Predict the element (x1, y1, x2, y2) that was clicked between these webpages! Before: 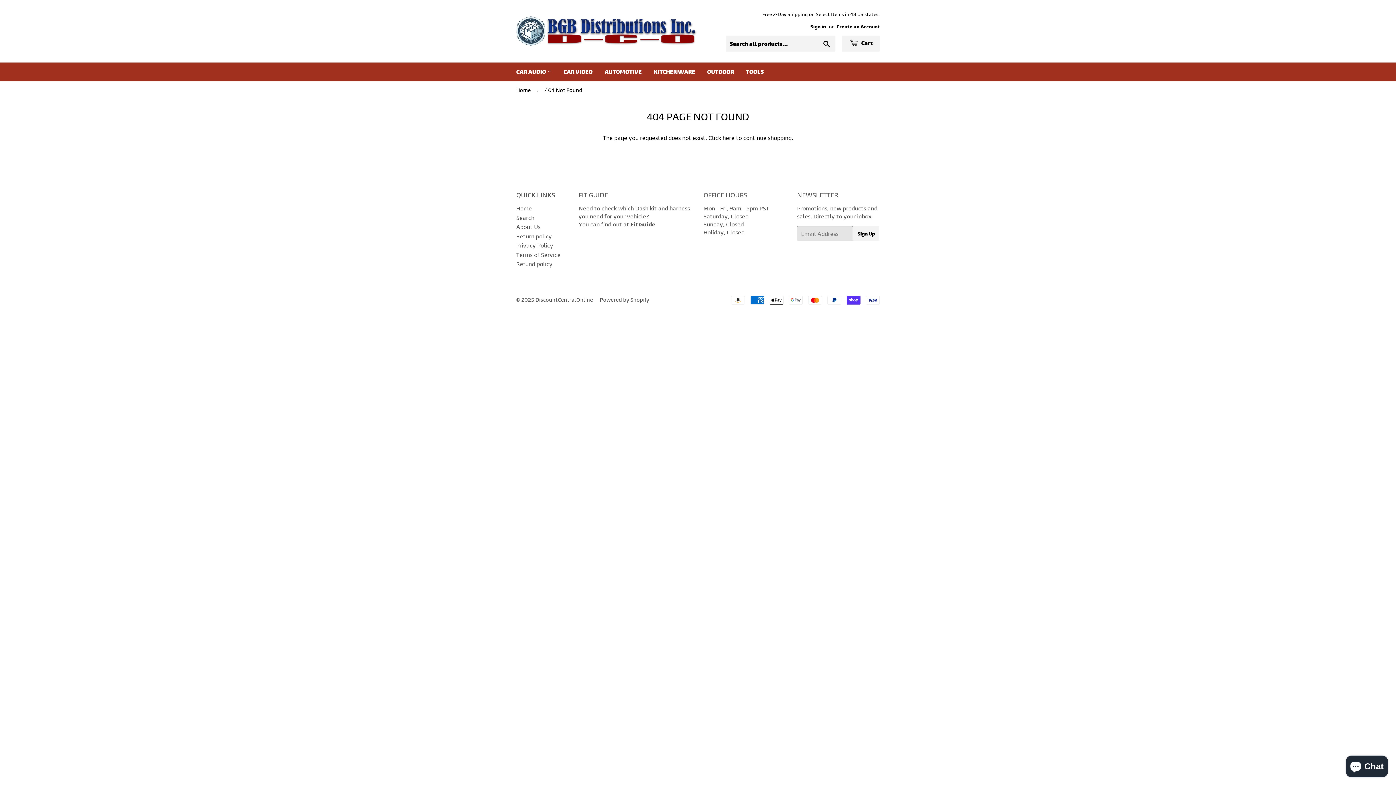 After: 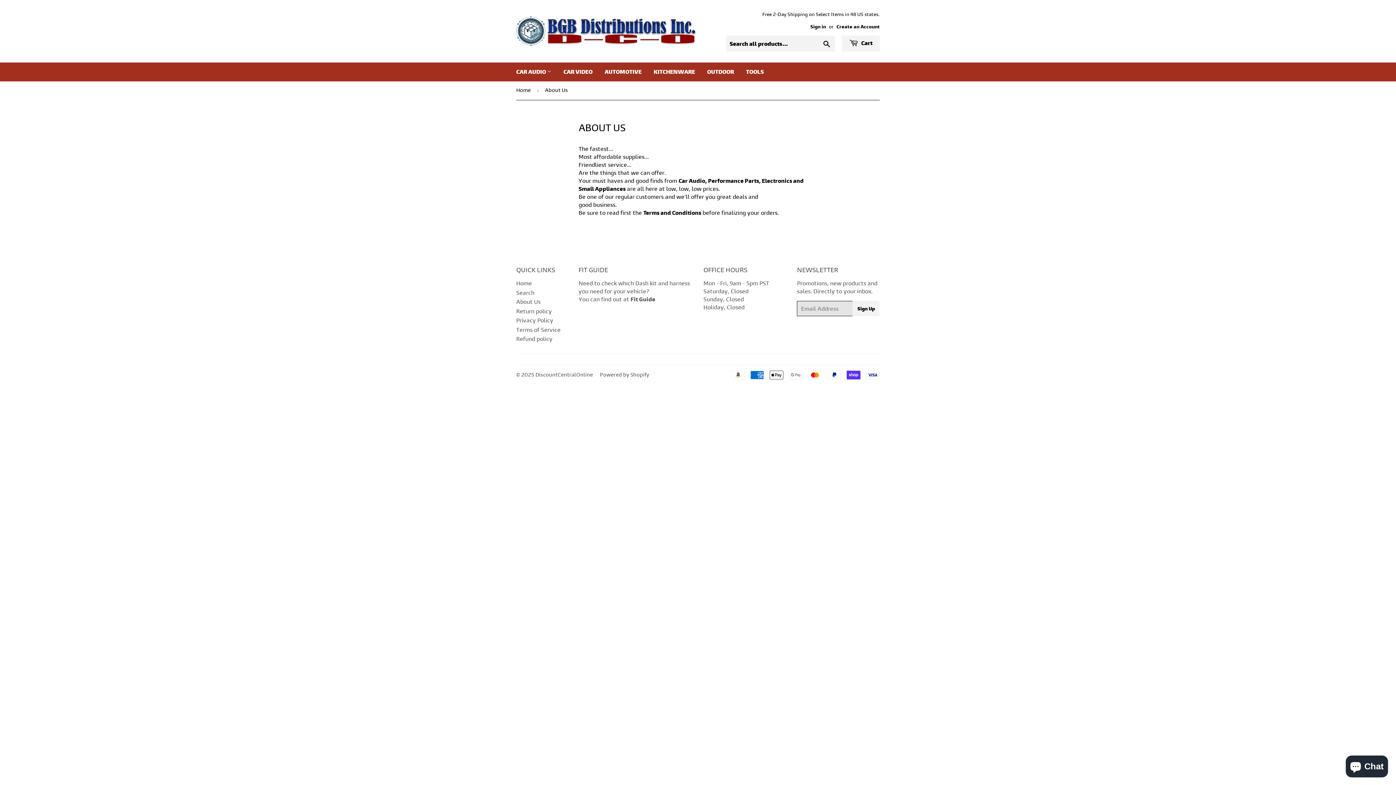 Action: label: About Us bbox: (516, 223, 540, 230)